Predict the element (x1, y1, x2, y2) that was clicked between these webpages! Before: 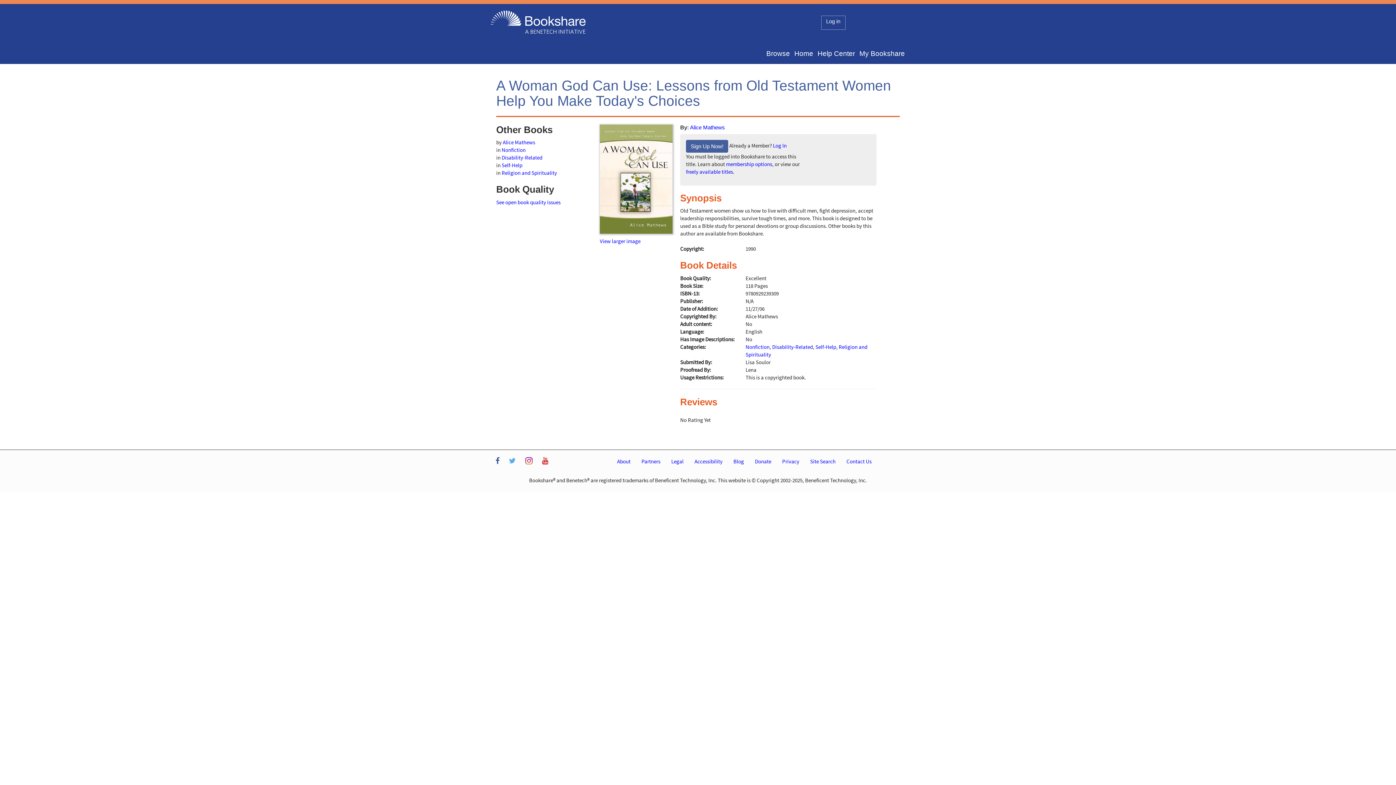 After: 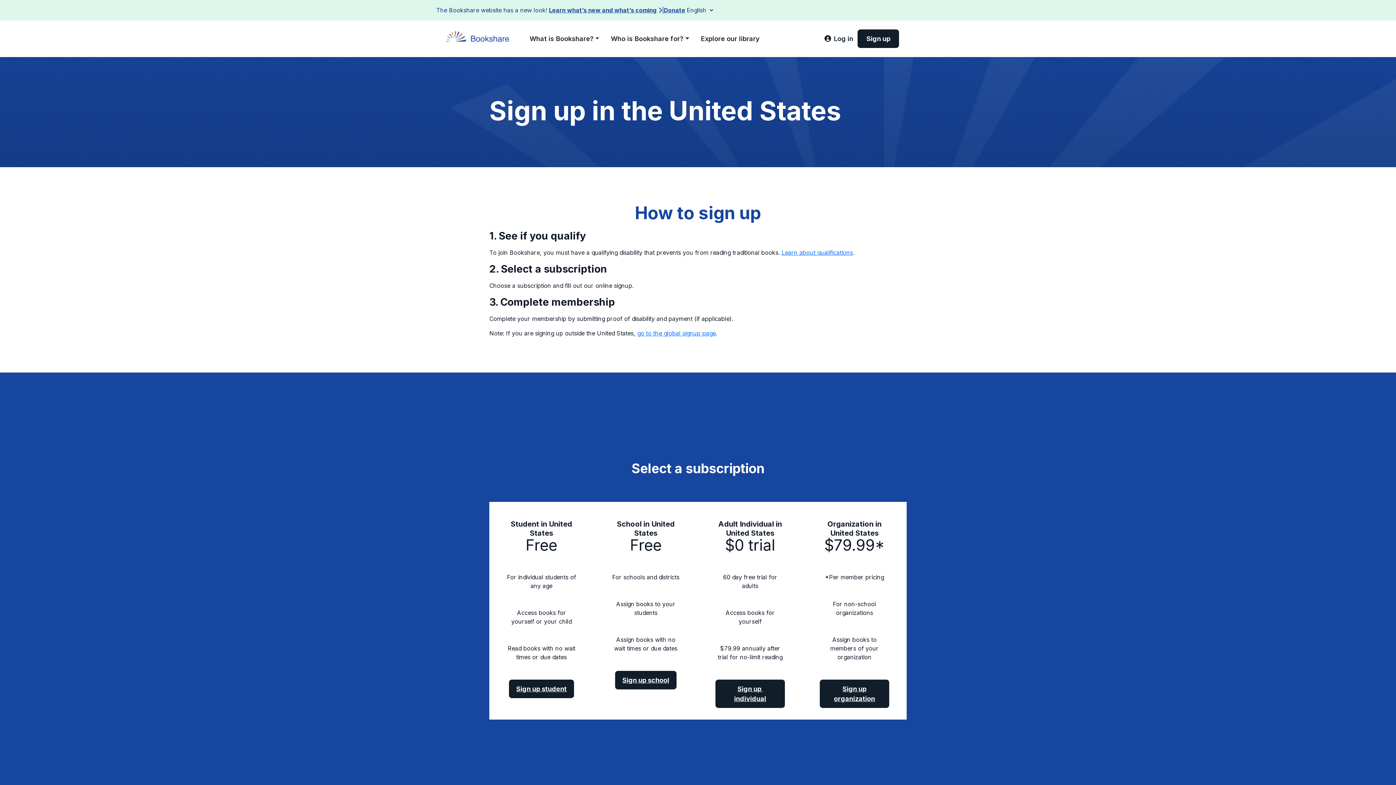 Action: bbox: (686, 140, 728, 152) label: Sign Up Now!